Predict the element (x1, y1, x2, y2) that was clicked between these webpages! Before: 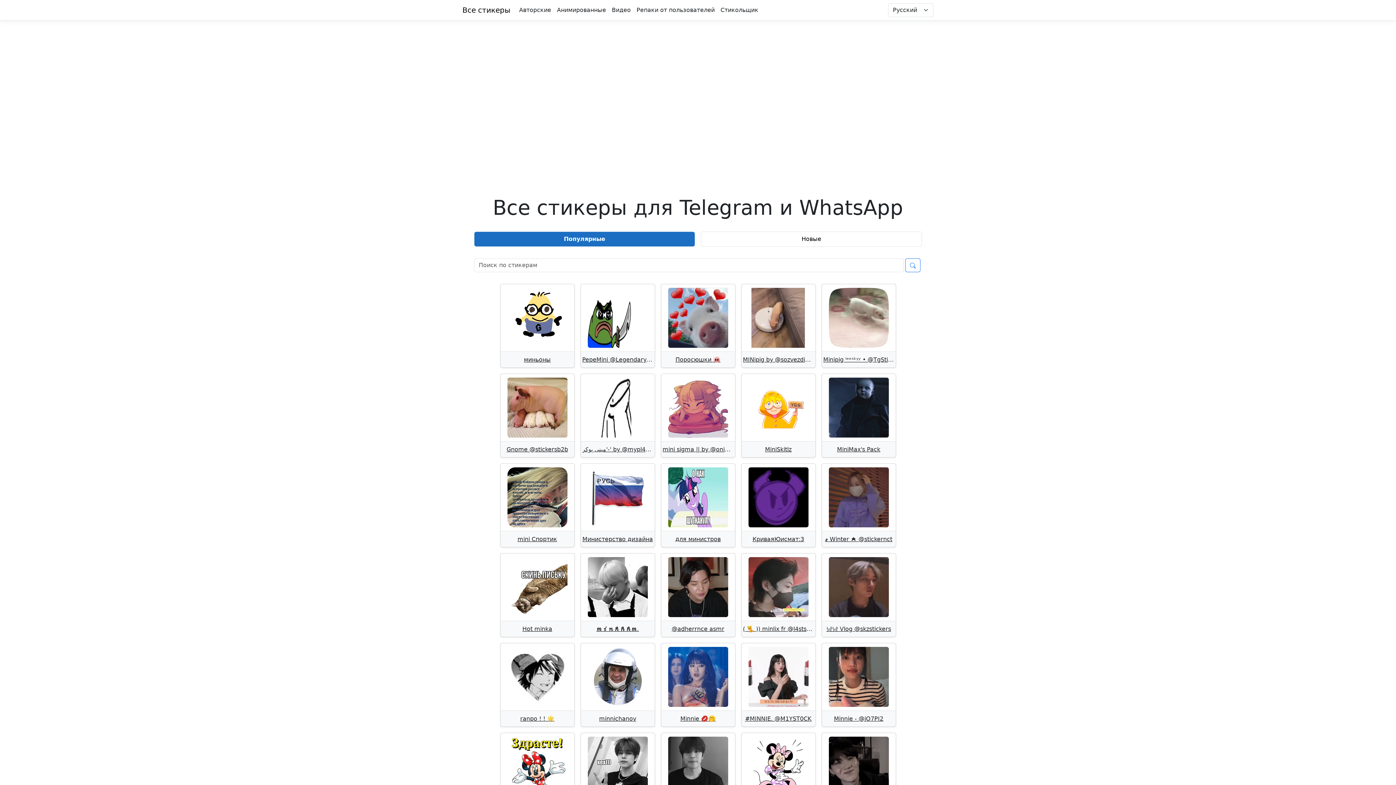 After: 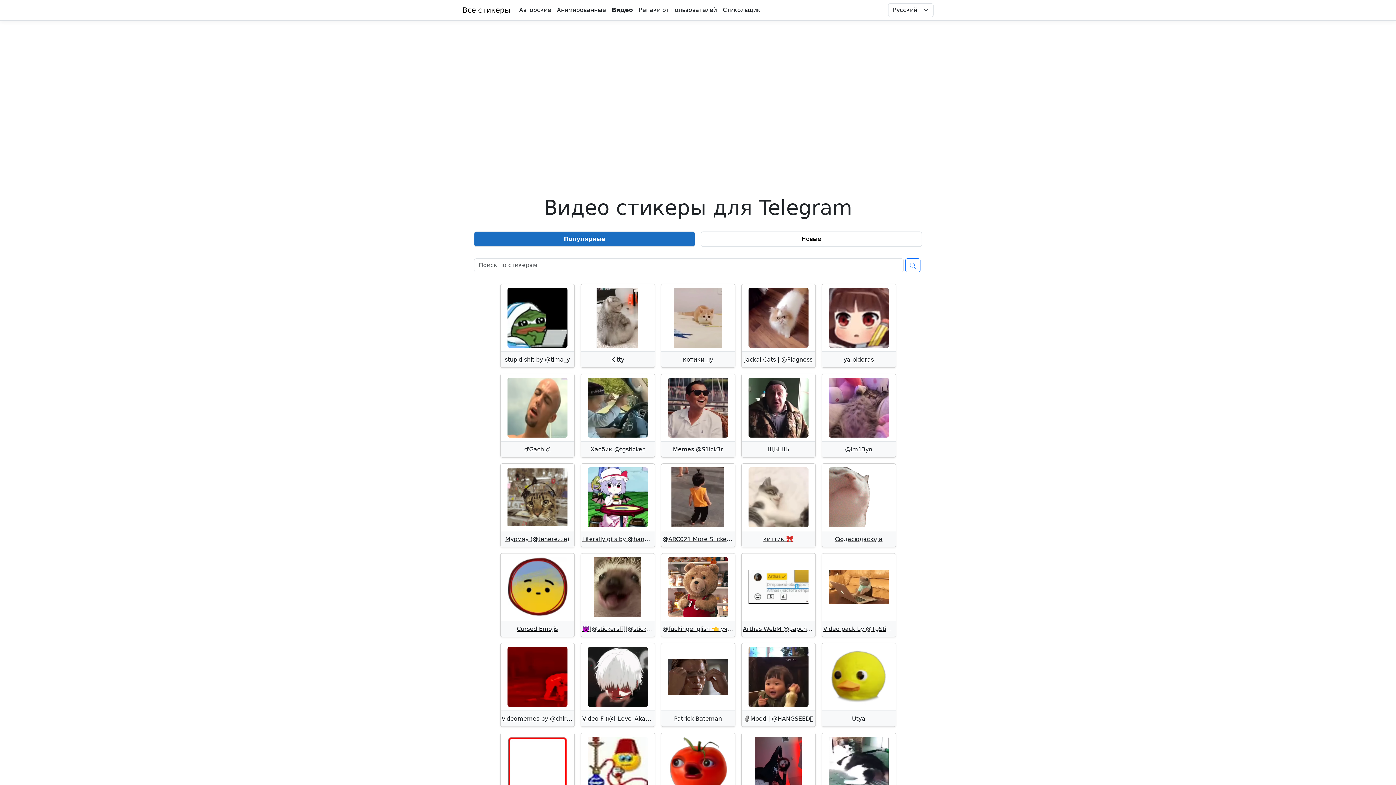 Action: bbox: (609, 2, 633, 17) label: Видео